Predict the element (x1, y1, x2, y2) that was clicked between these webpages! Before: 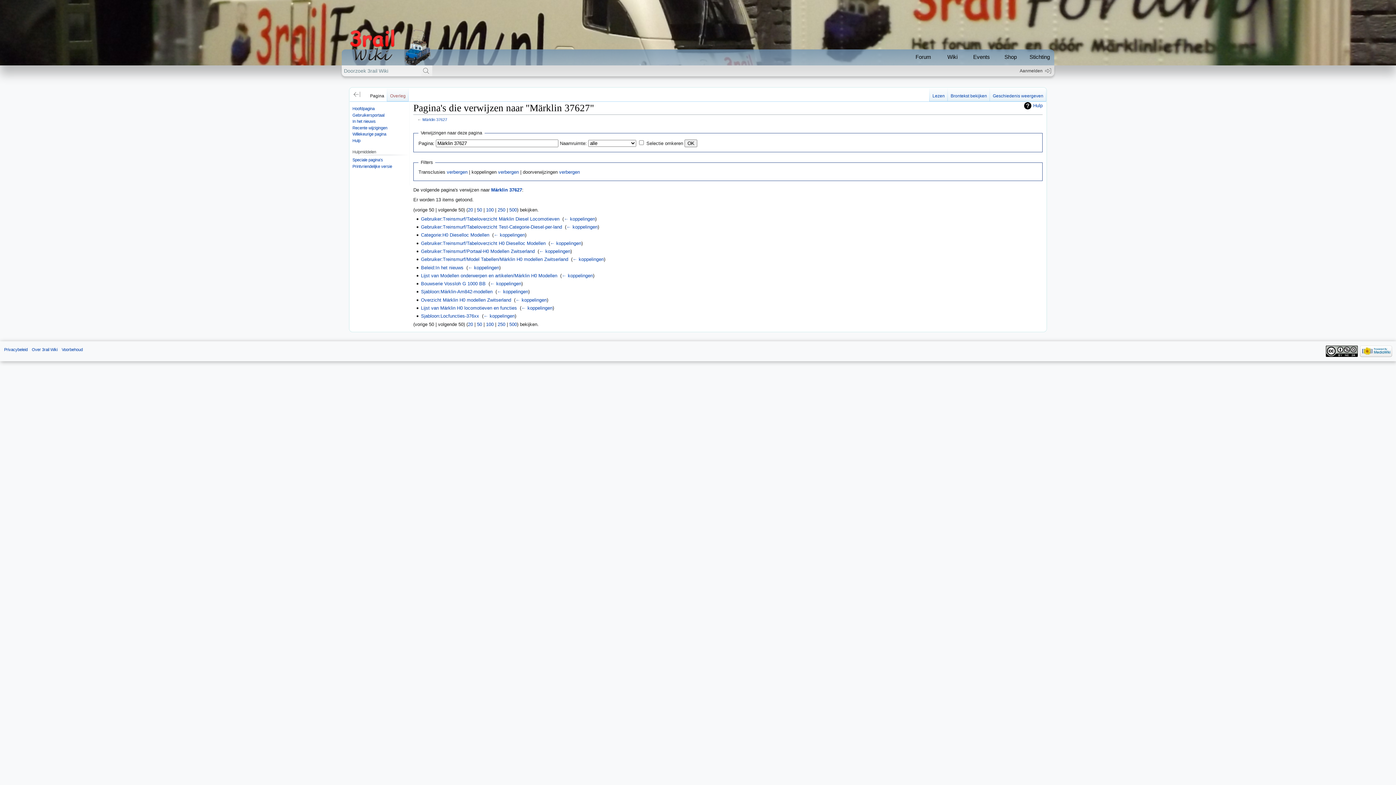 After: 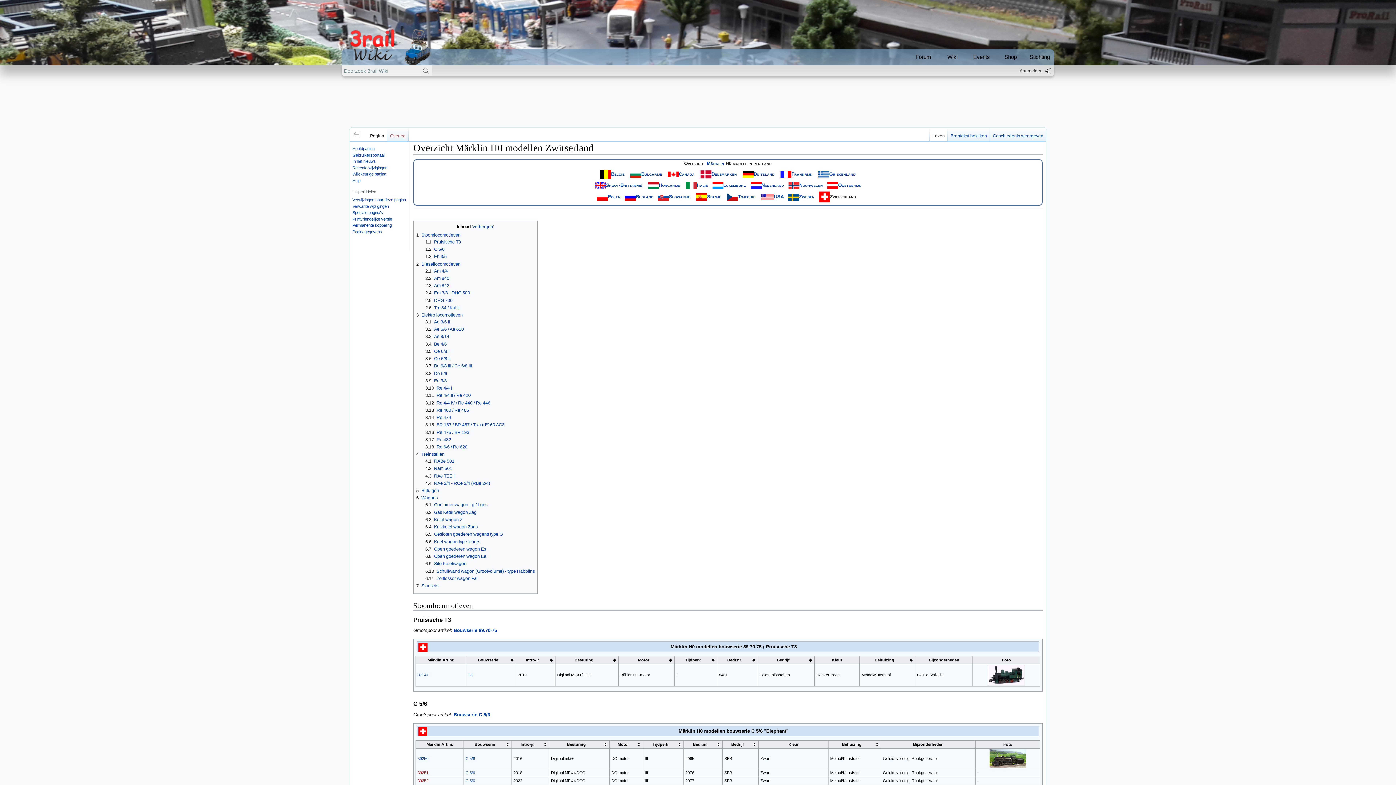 Action: label: Overzicht Märklin H0 modellen Zwitserland bbox: (421, 297, 511, 302)